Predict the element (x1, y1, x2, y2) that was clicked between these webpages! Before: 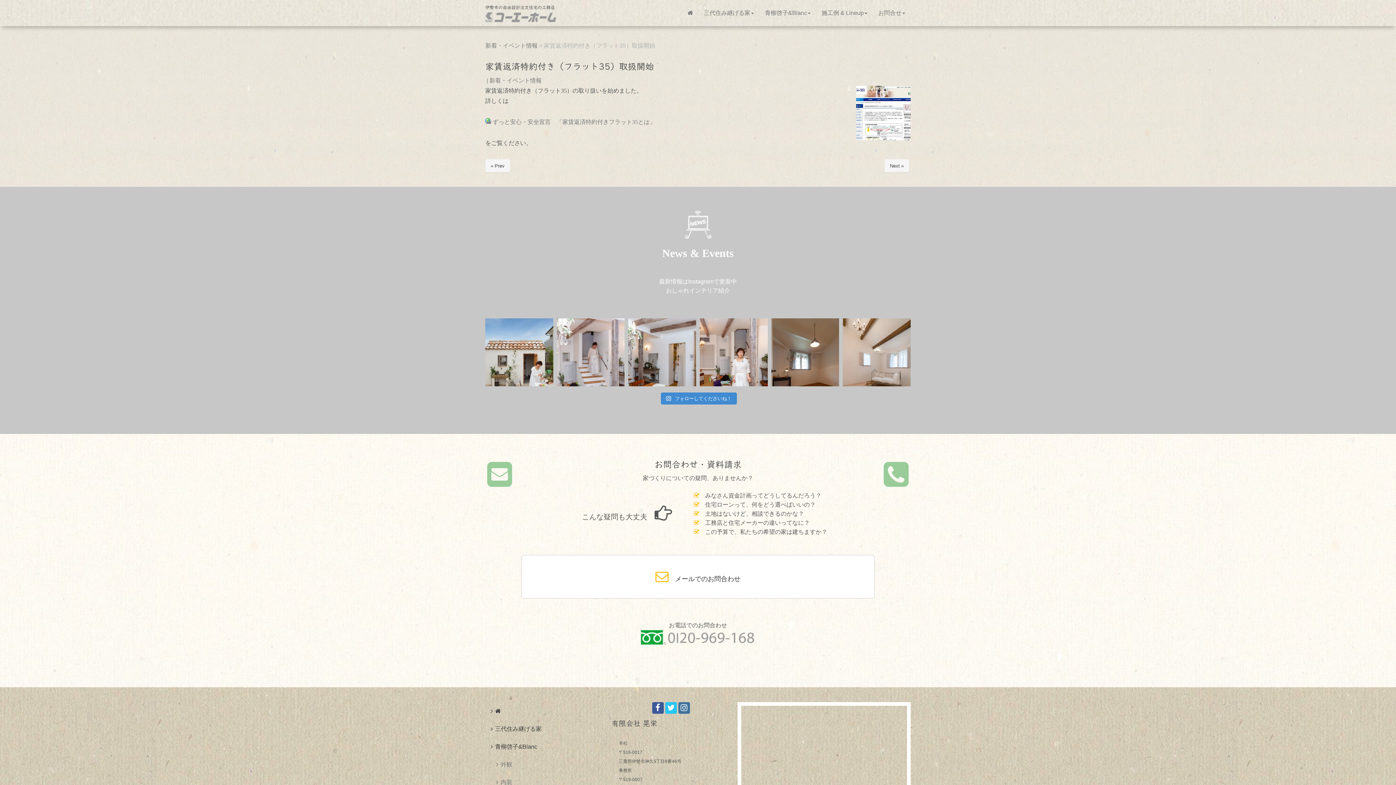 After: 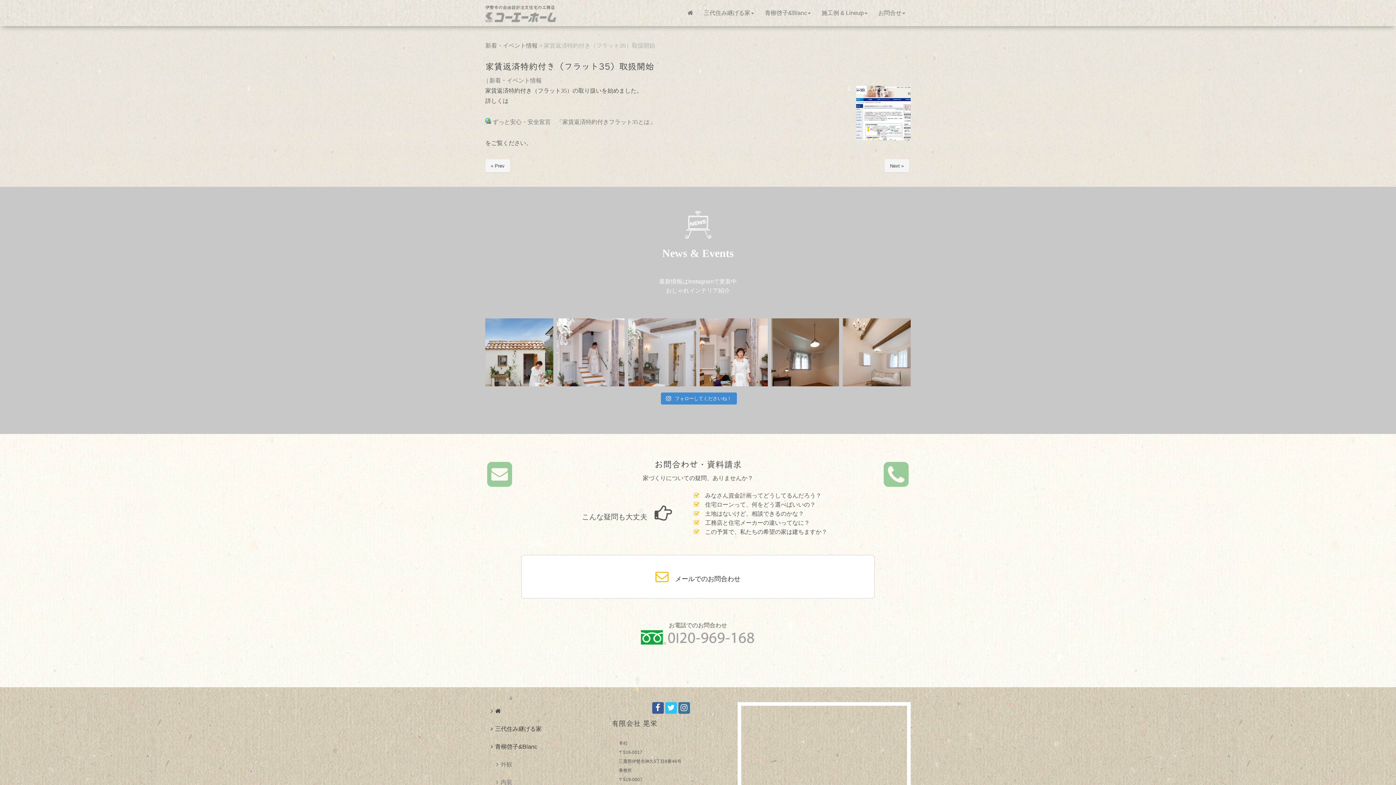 Action: bbox: (628, 318, 696, 386)